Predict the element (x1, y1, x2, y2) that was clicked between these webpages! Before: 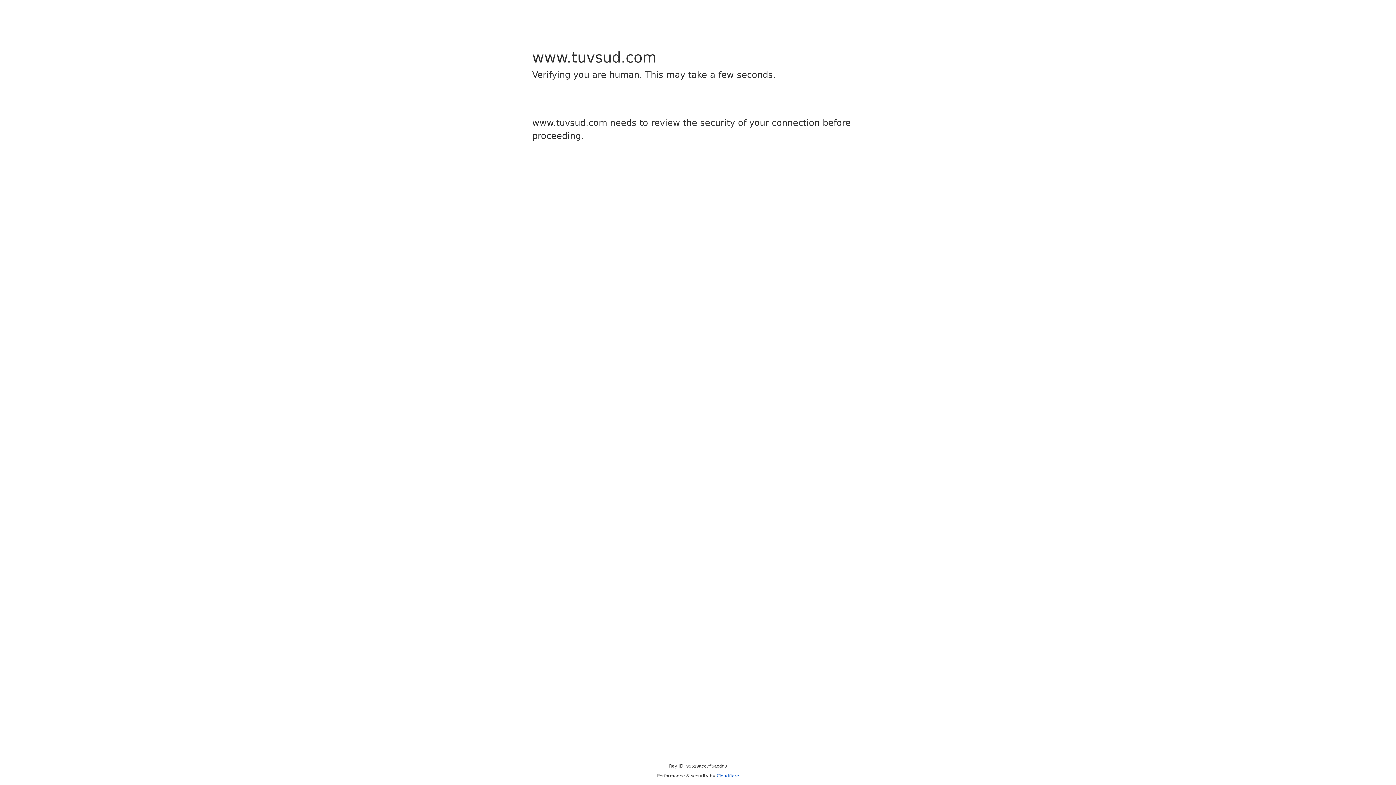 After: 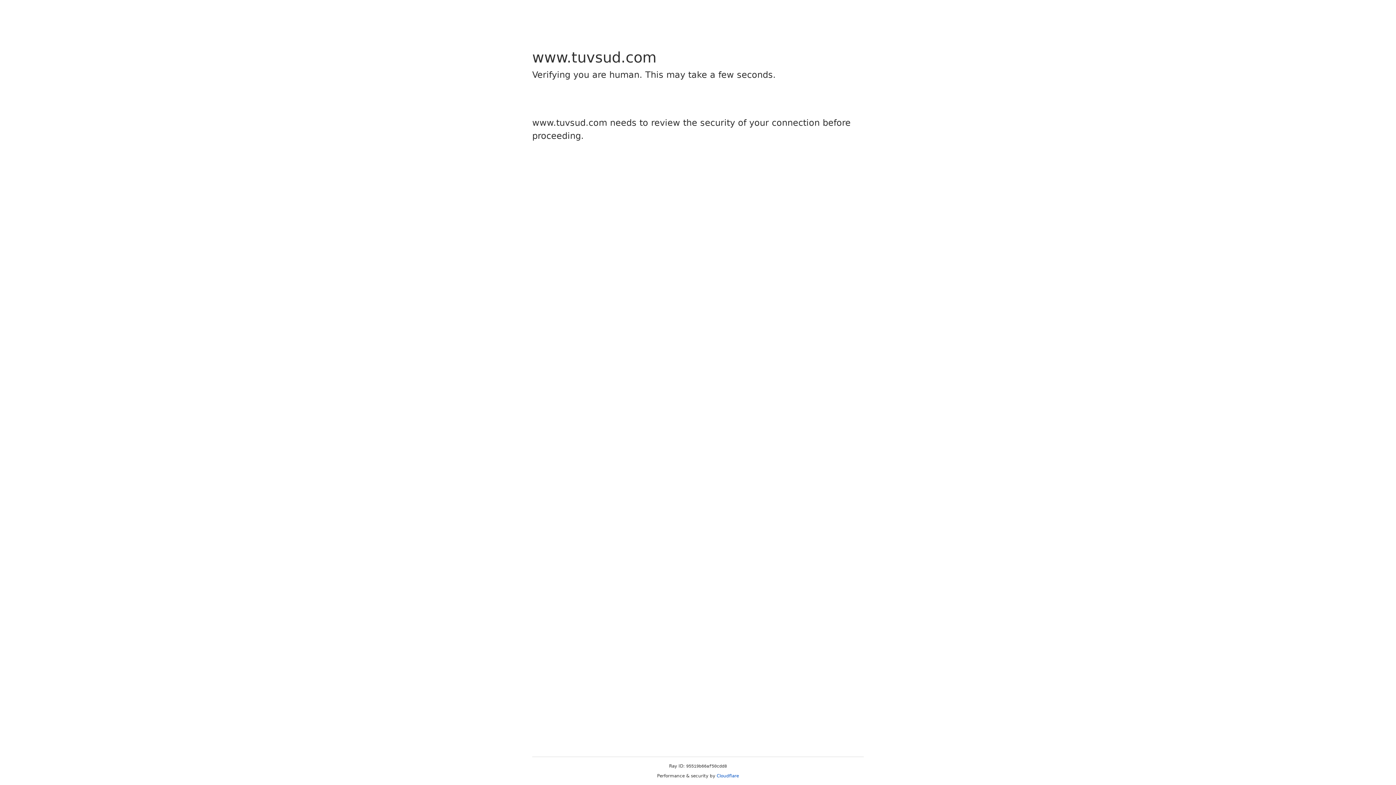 Action: label: Cloudflare bbox: (716, 773, 739, 778)